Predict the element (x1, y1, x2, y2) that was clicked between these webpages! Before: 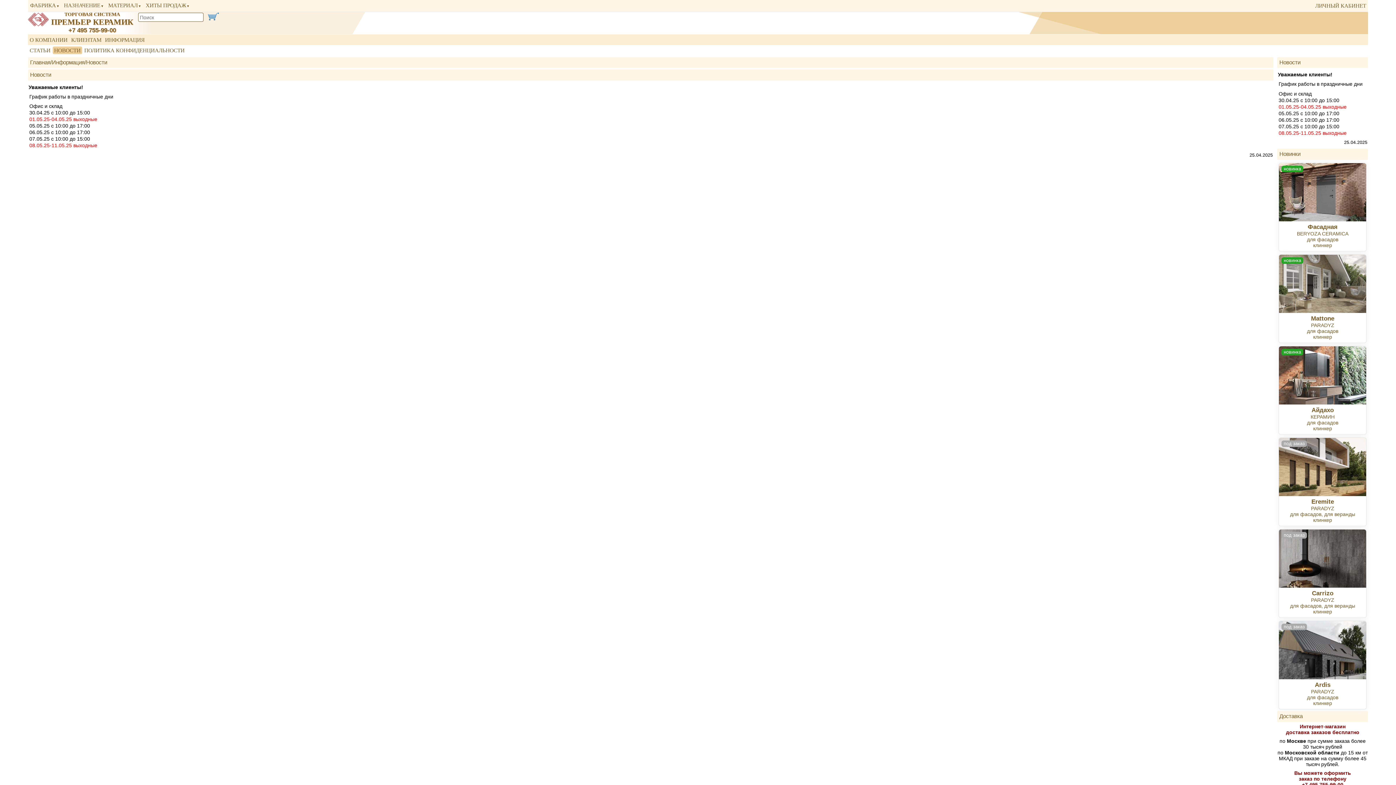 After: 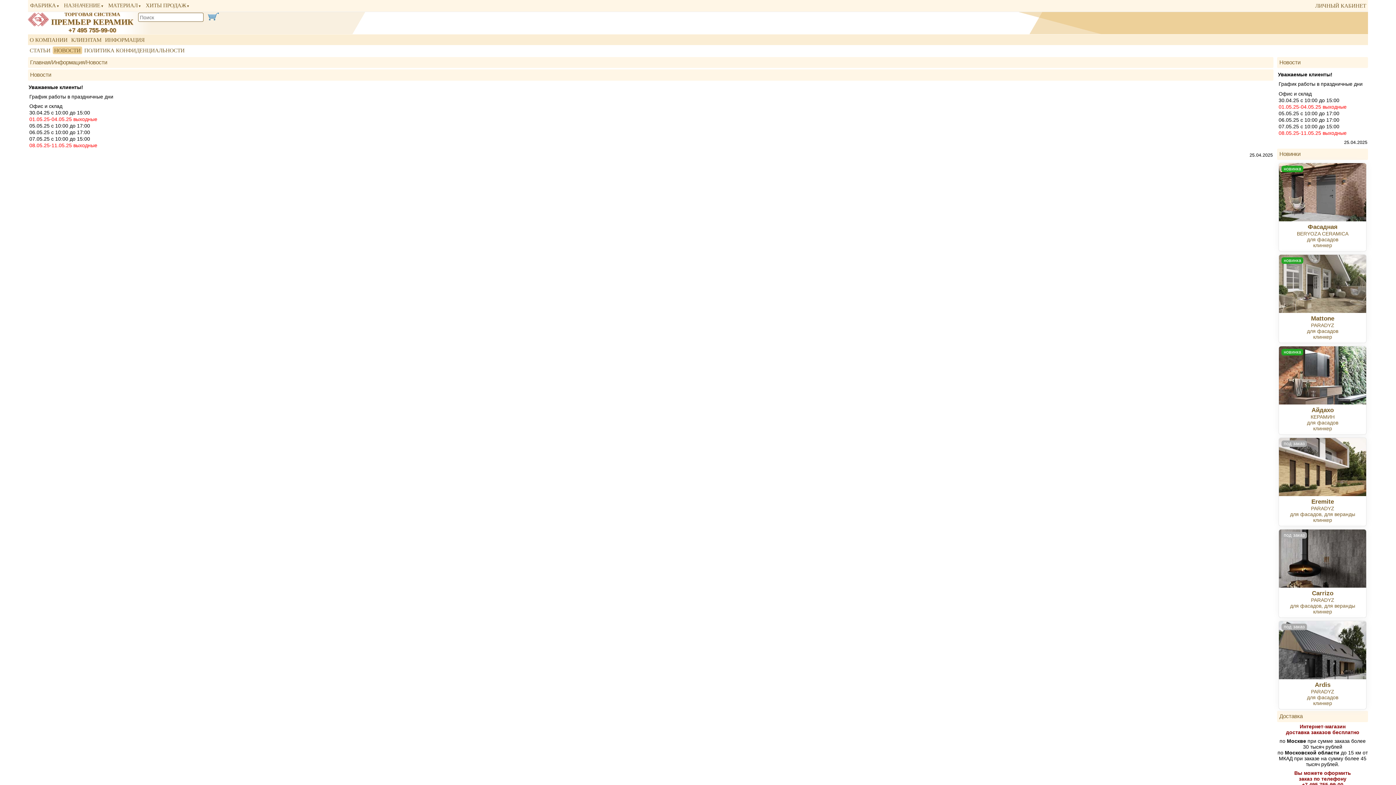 Action: label: НОВОСТИ bbox: (52, 46, 82, 54)